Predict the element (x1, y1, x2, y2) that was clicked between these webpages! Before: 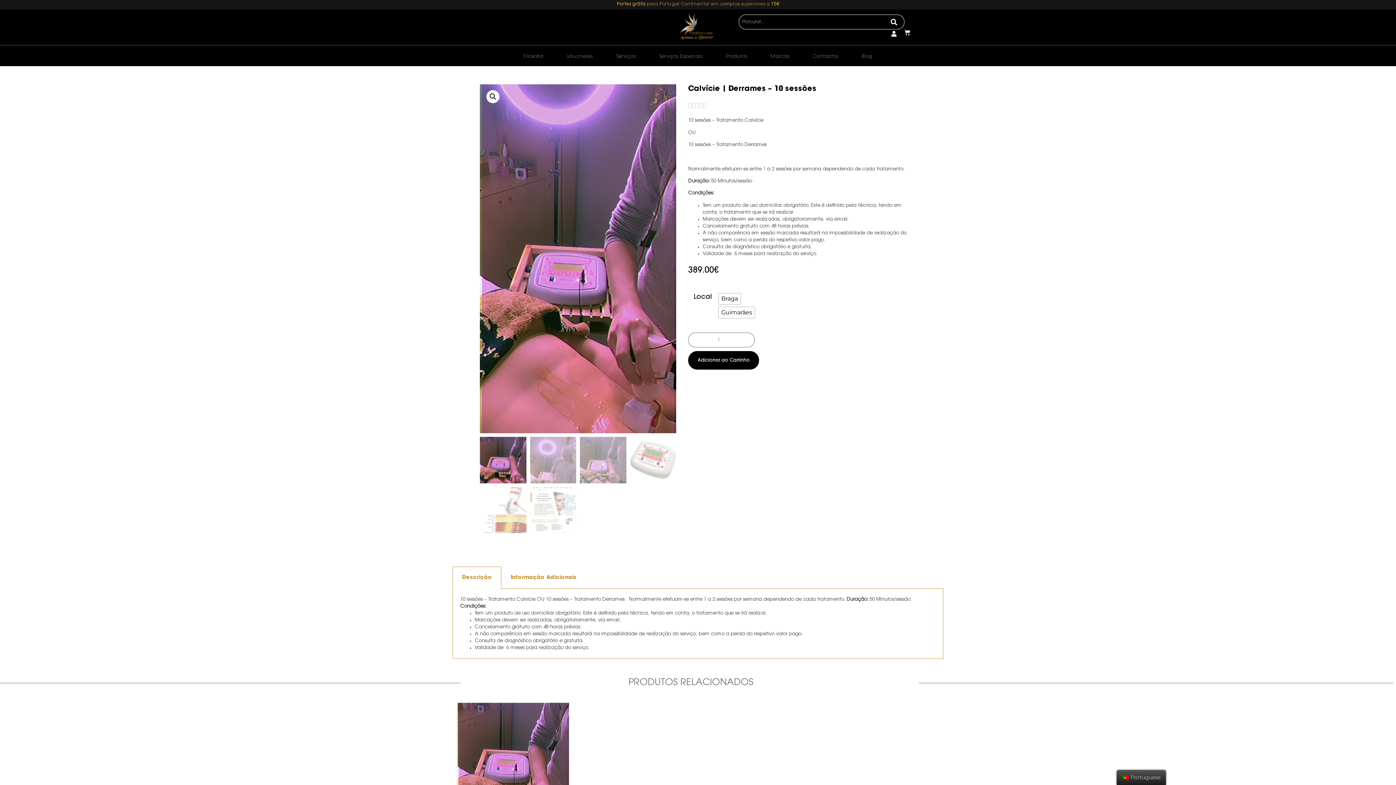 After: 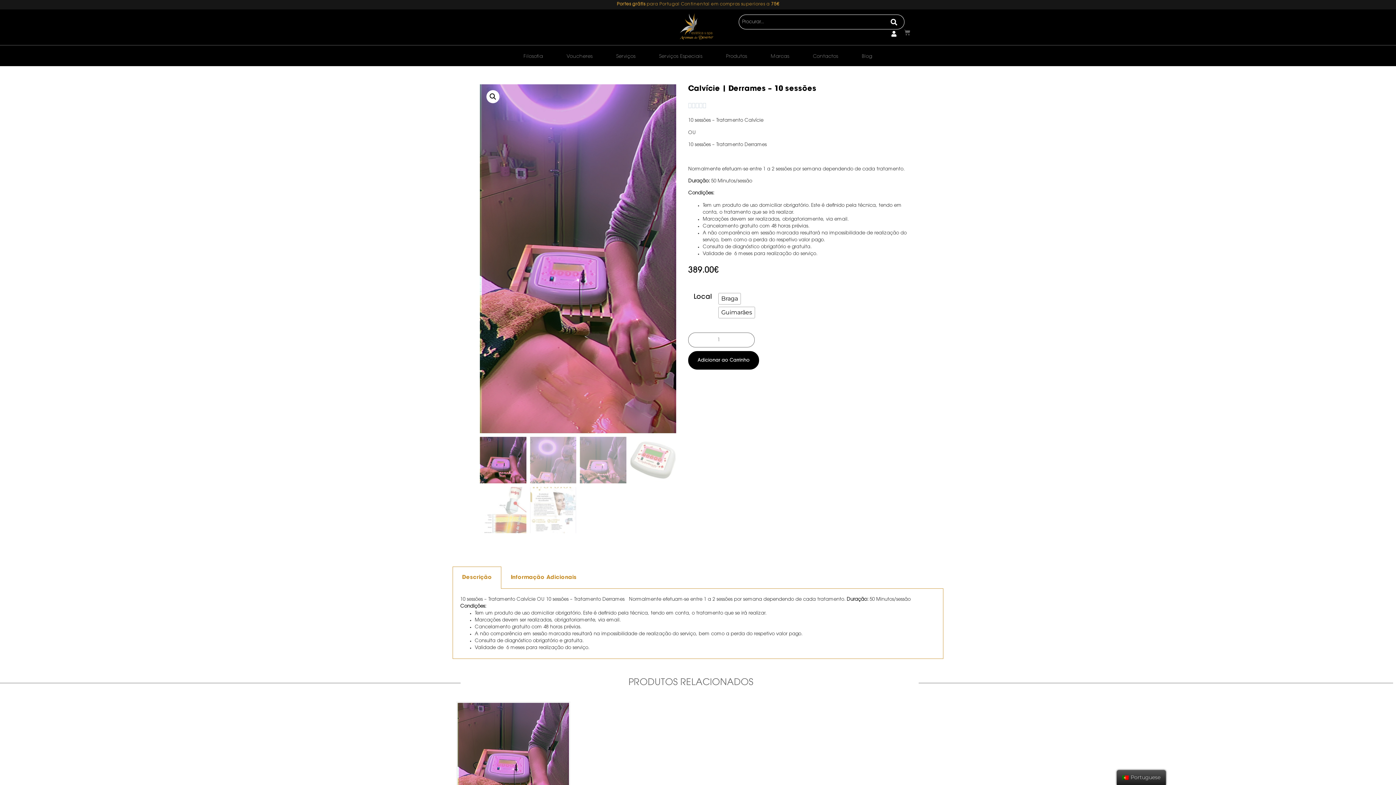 Action: bbox: (900, 29, 910, 35) label: Cart